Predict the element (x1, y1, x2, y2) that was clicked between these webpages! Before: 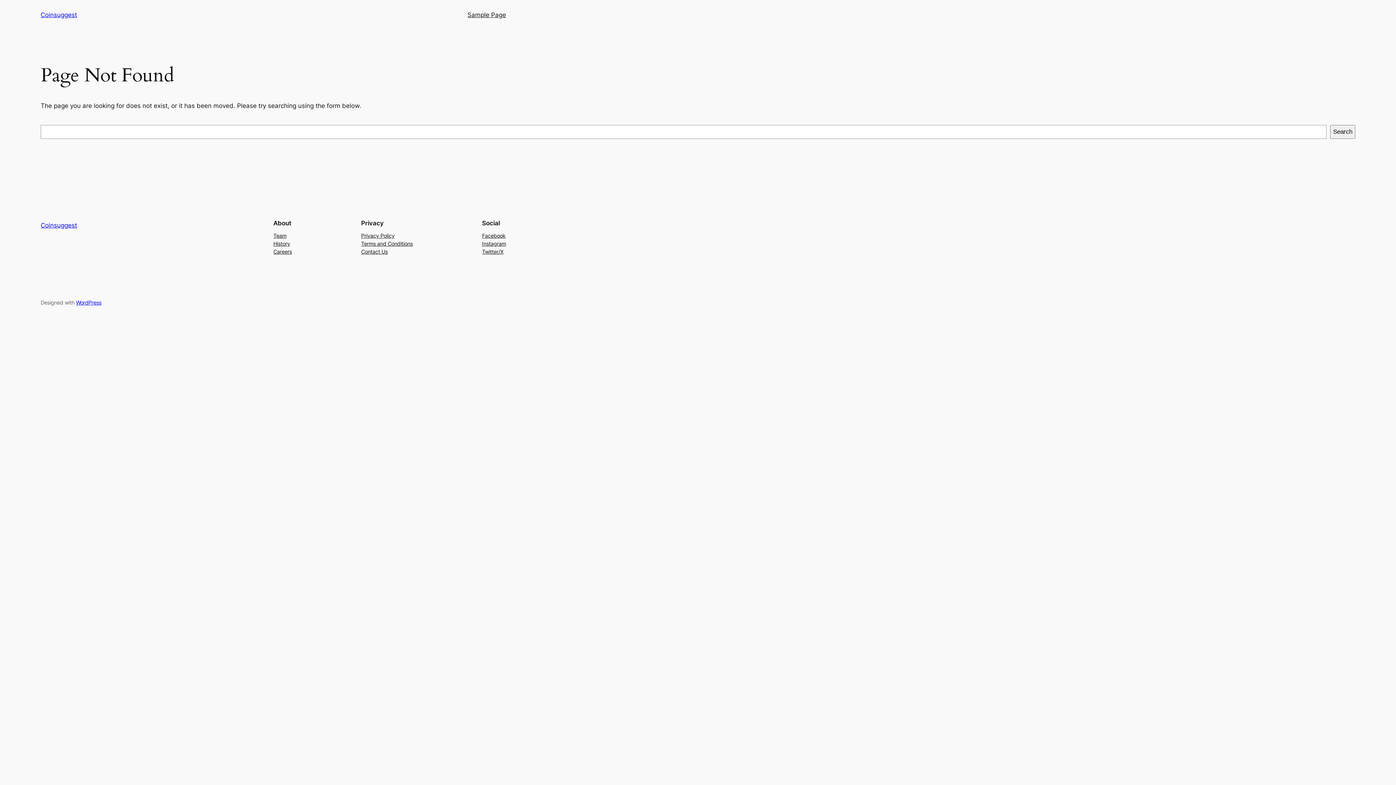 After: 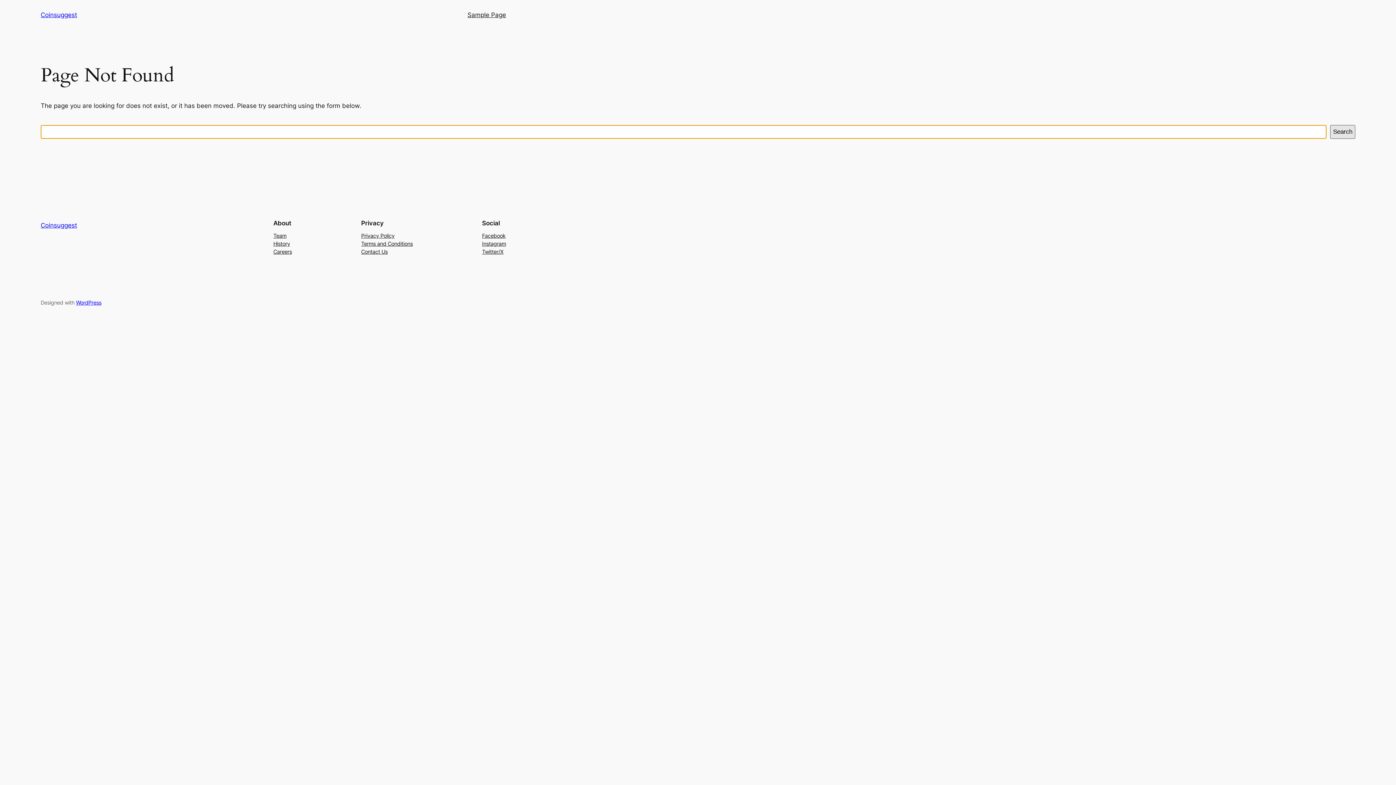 Action: bbox: (1330, 125, 1355, 138) label: Search